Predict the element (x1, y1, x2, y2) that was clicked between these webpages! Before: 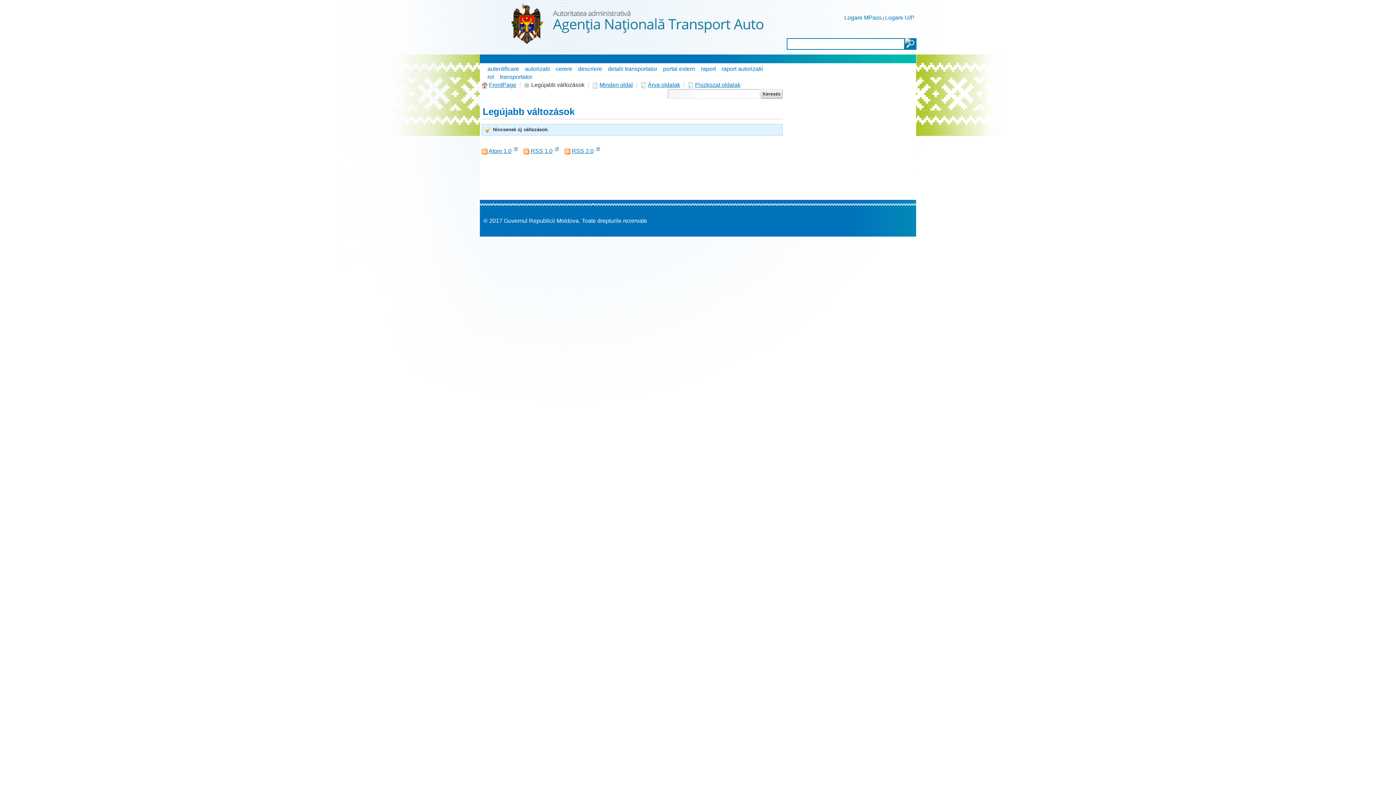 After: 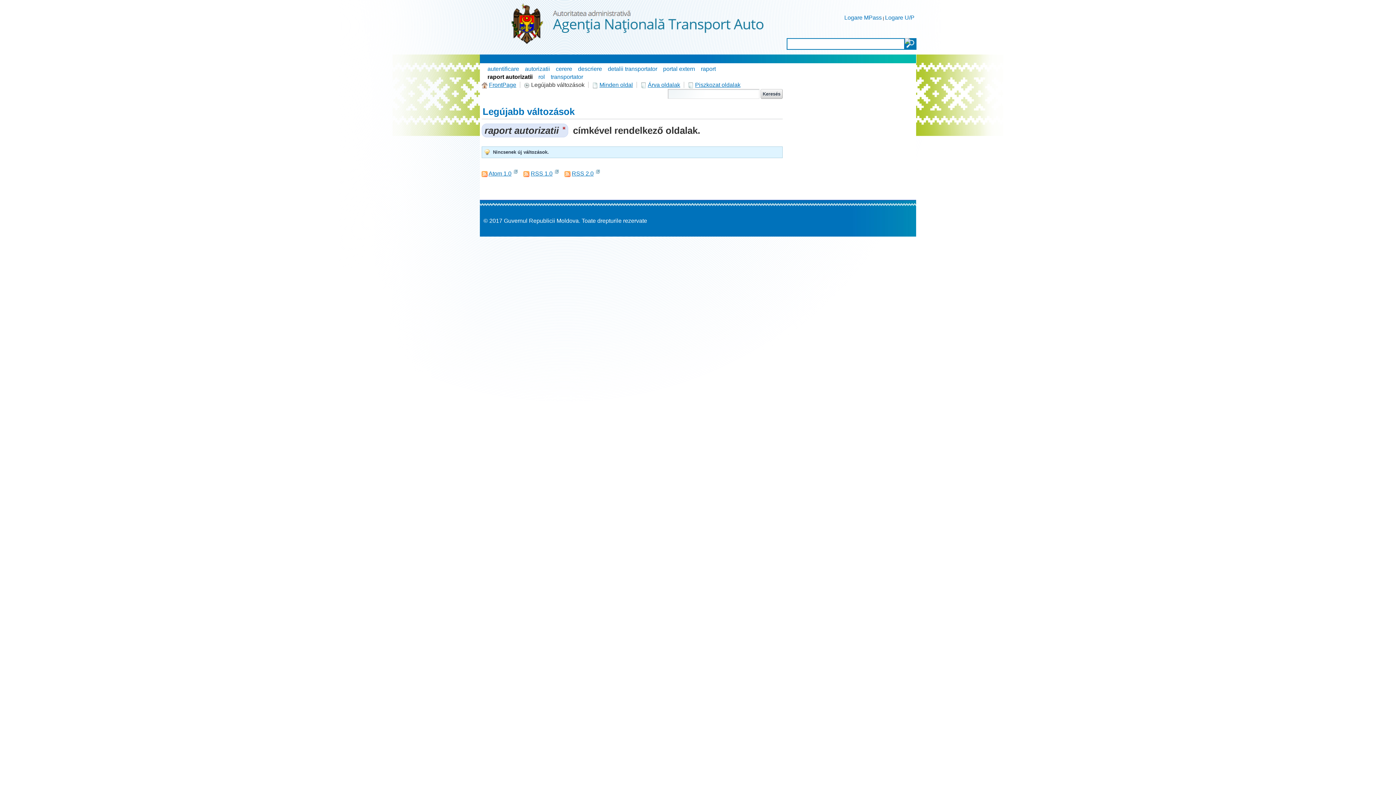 Action: bbox: (721, 65, 763, 72) label: raport autorizatii